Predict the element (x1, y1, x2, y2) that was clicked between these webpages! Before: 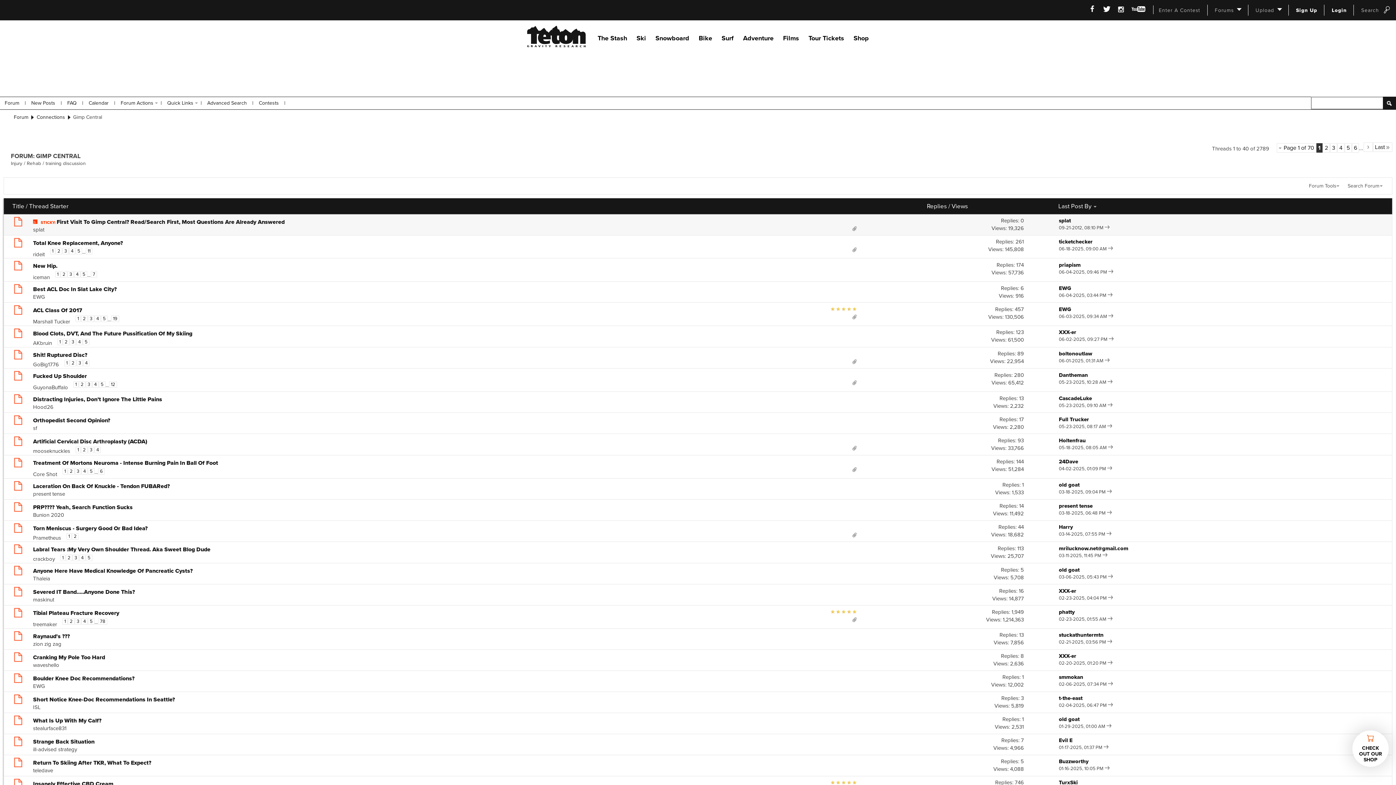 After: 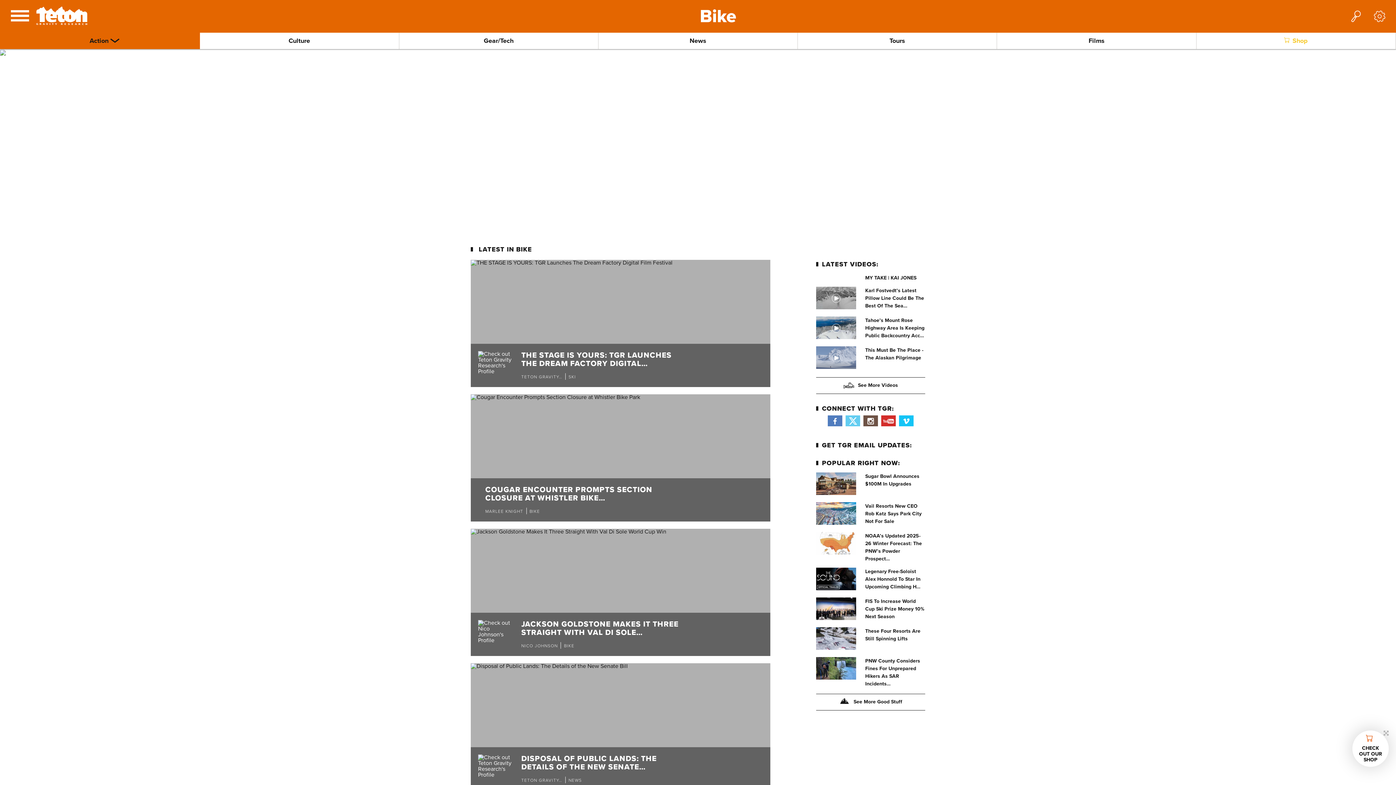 Action: bbox: (698, 34, 712, 42) label: Bike